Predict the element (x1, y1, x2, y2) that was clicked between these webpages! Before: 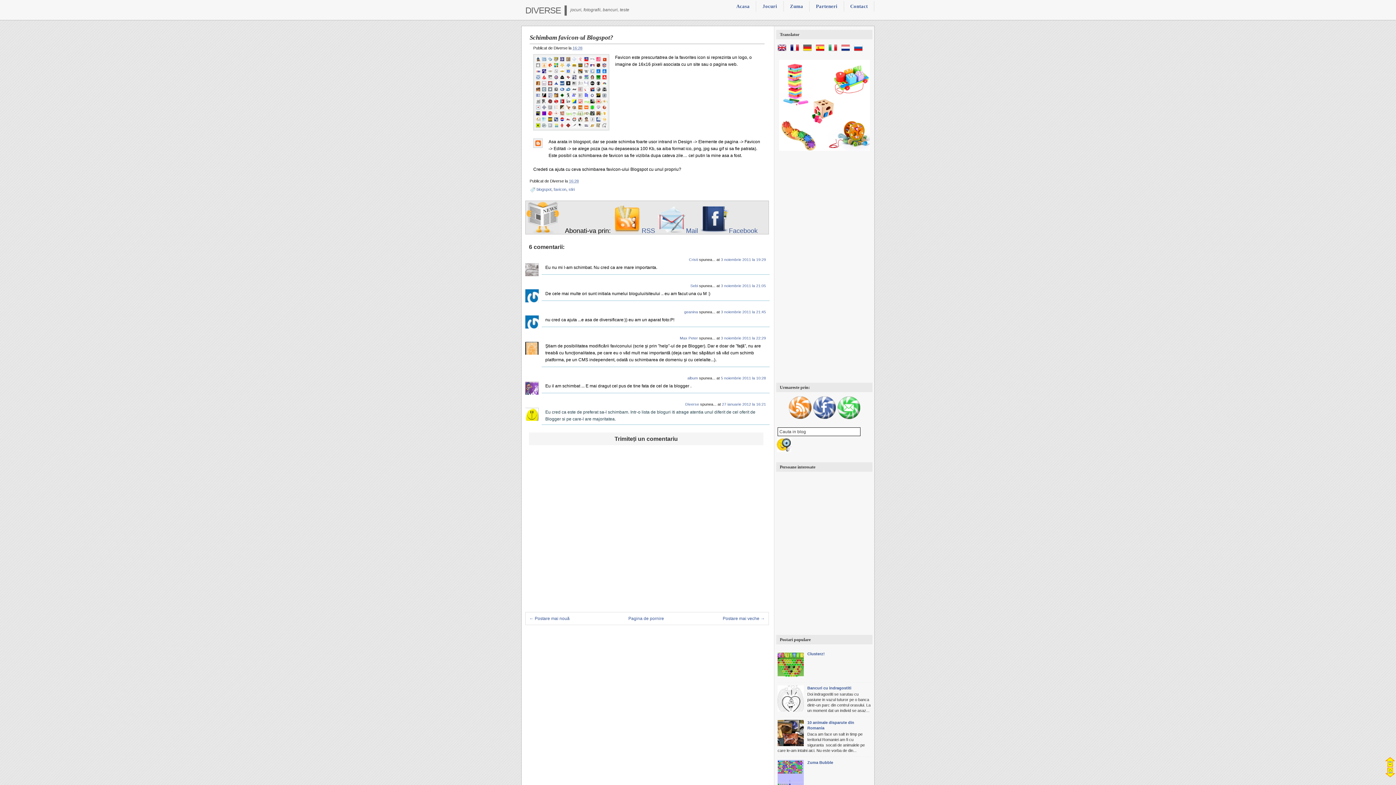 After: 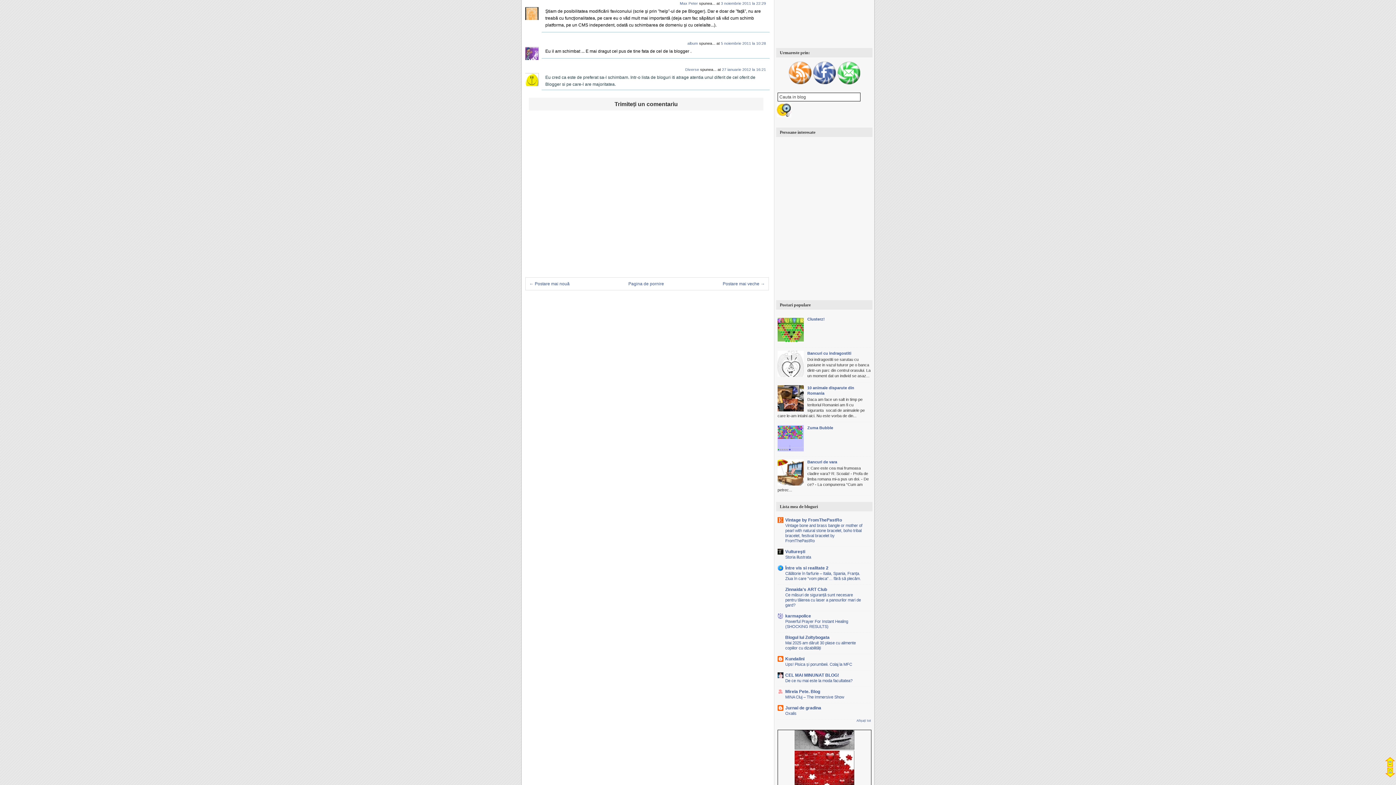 Action: label: 3 noiembrie 2011 la 22:29 bbox: (721, 336, 766, 340)